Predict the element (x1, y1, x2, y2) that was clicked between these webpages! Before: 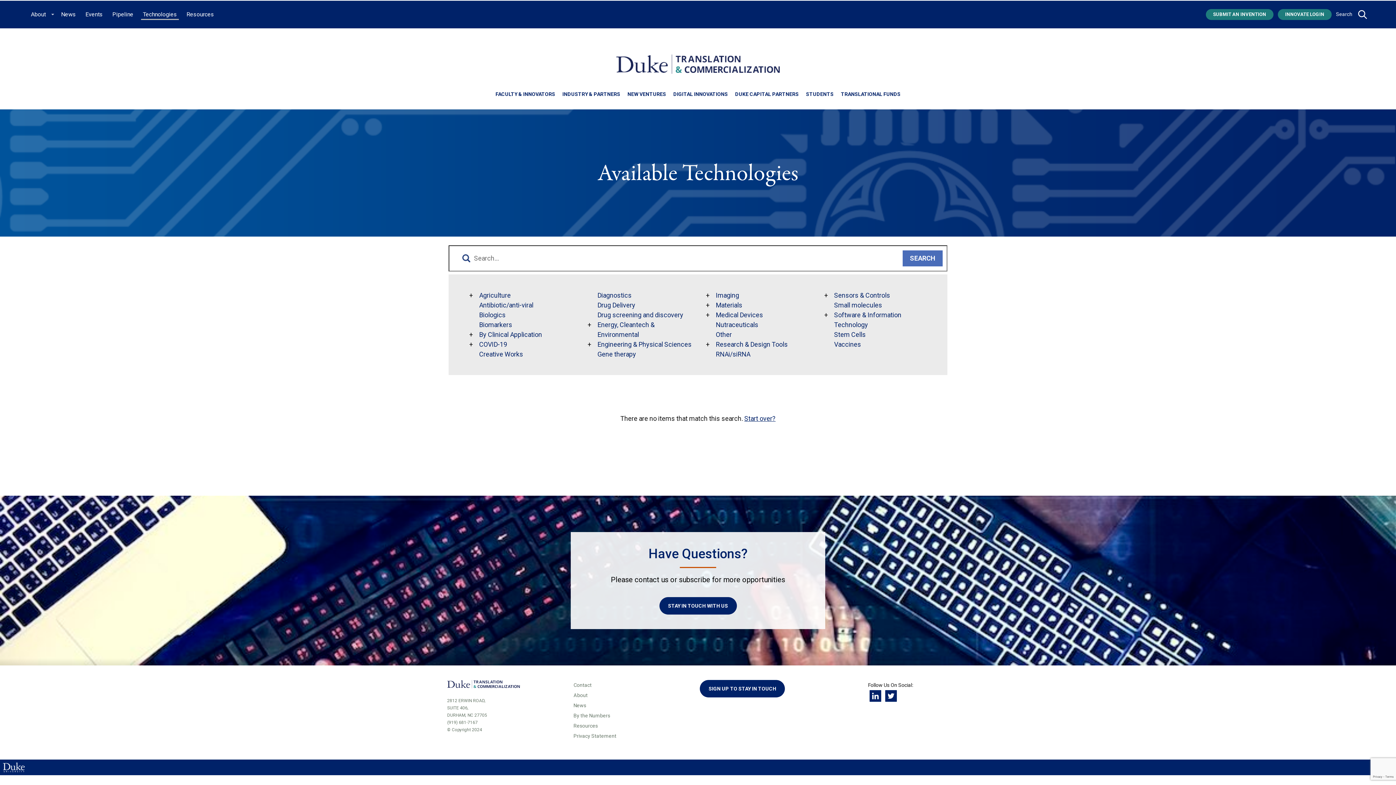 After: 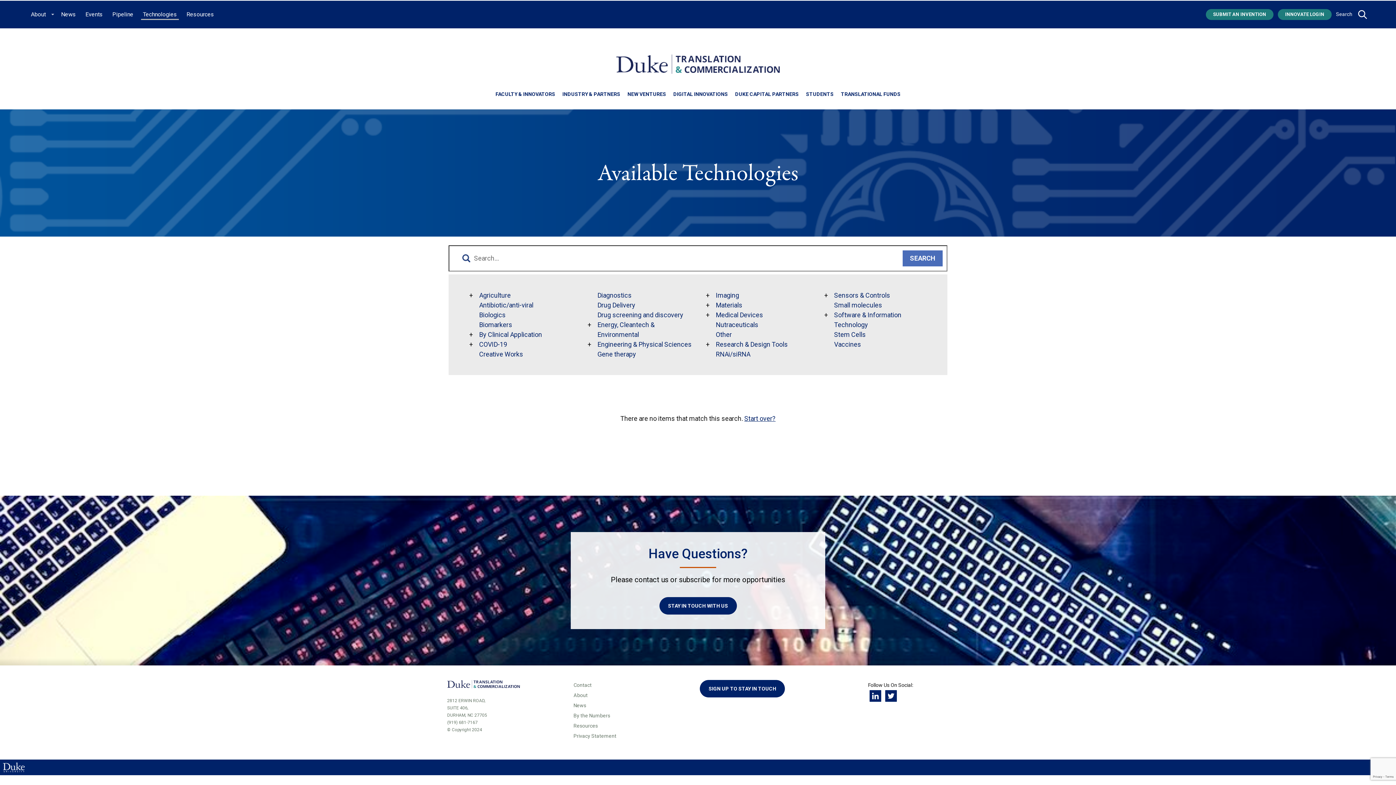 Action: bbox: (744, 414, 775, 422) label: Start over?